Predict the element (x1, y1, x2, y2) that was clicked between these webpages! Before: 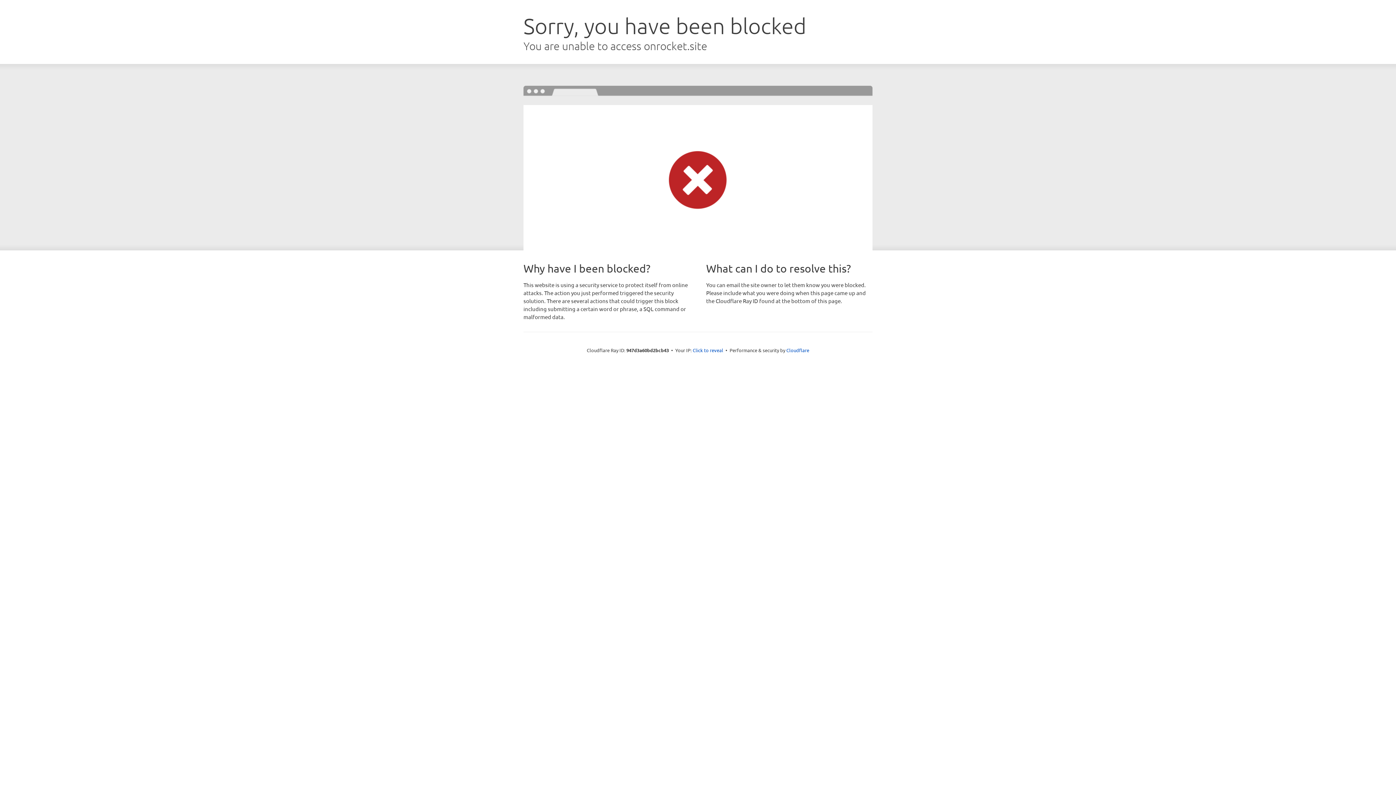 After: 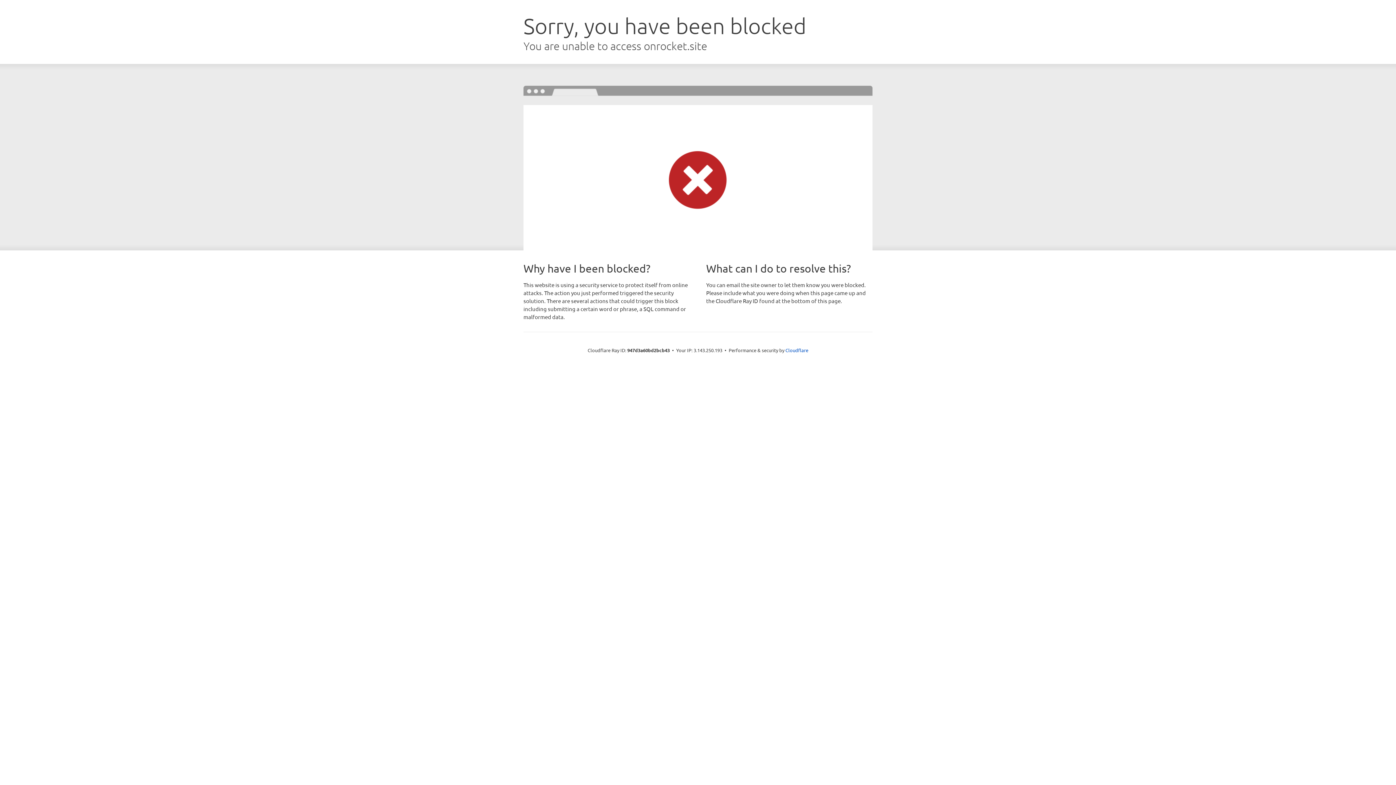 Action: bbox: (692, 346, 723, 353) label: Click to reveal